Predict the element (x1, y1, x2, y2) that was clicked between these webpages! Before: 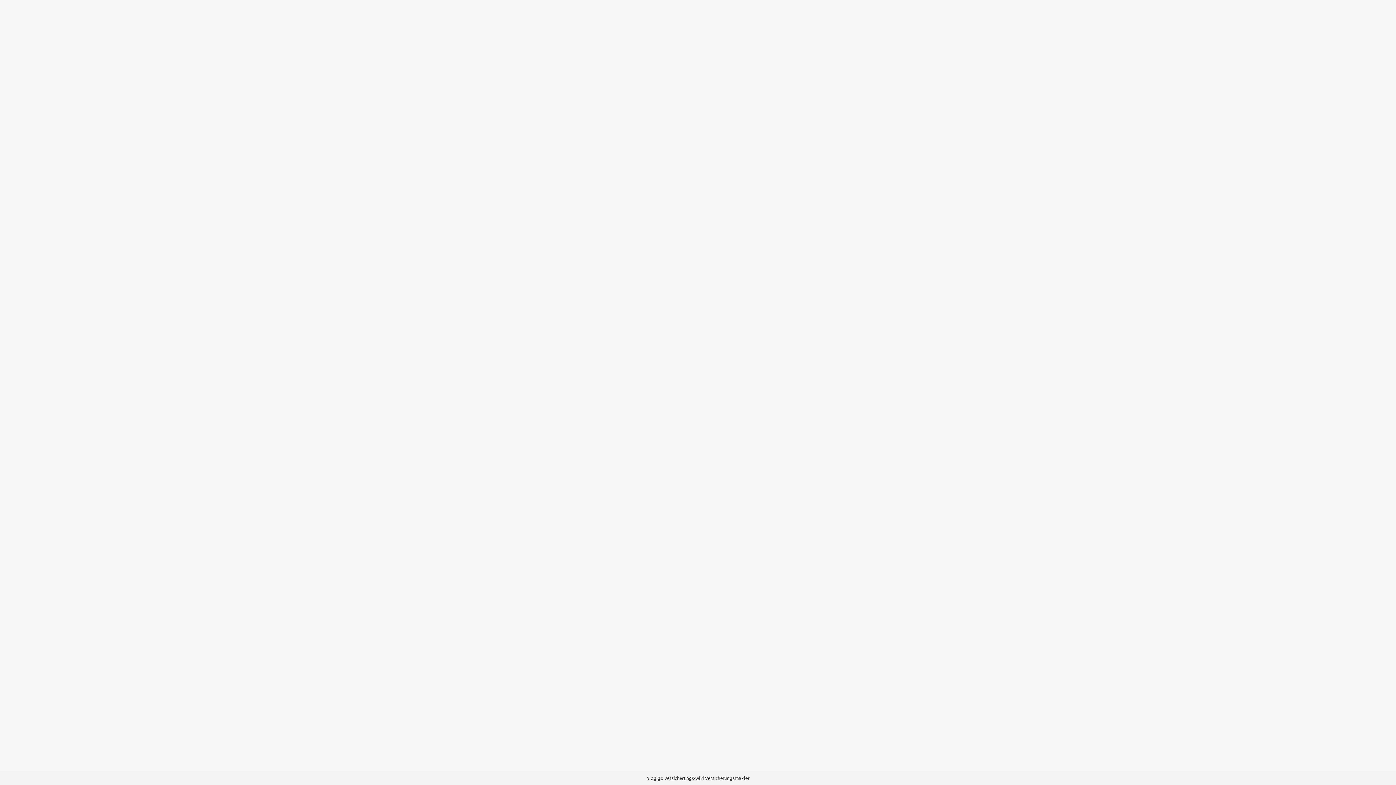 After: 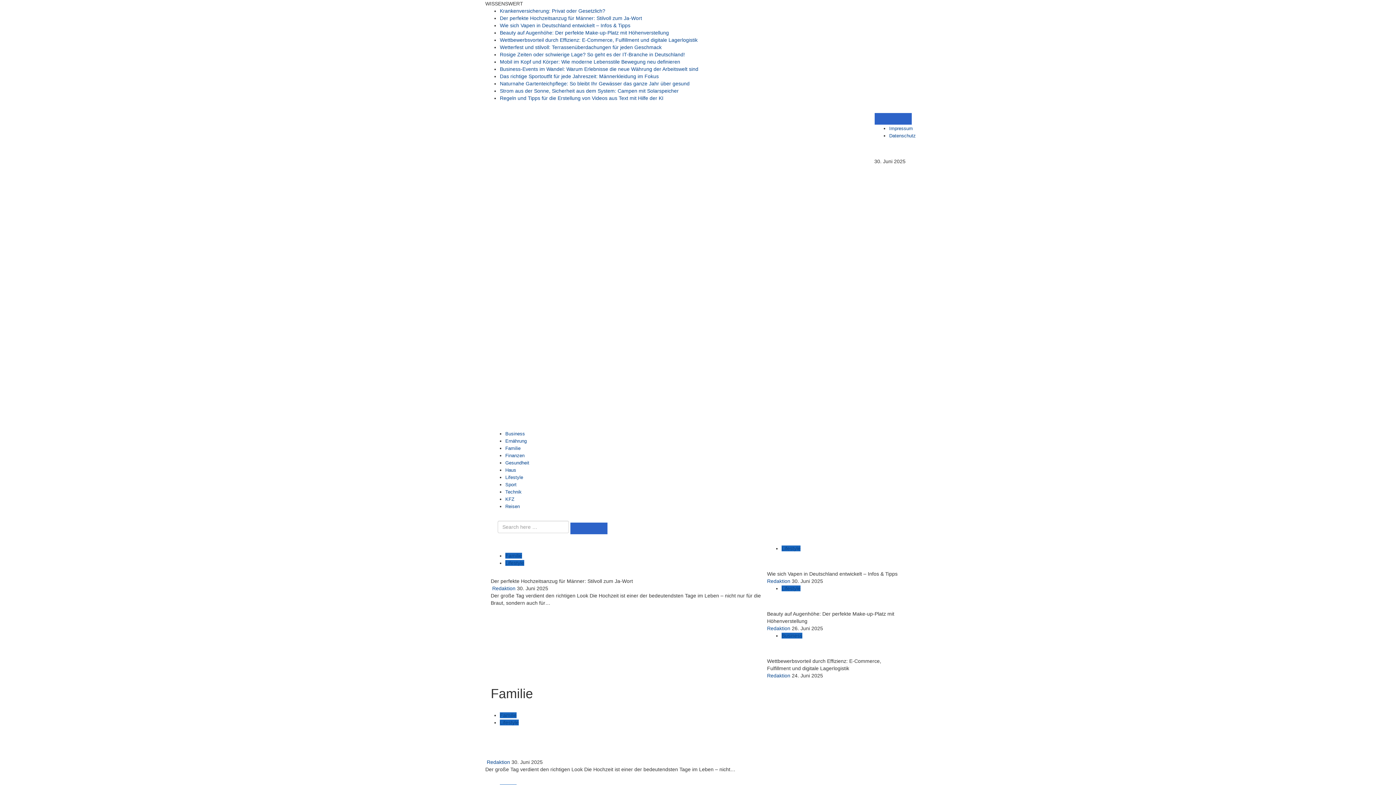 Action: label: blogigo bbox: (646, 775, 663, 781)